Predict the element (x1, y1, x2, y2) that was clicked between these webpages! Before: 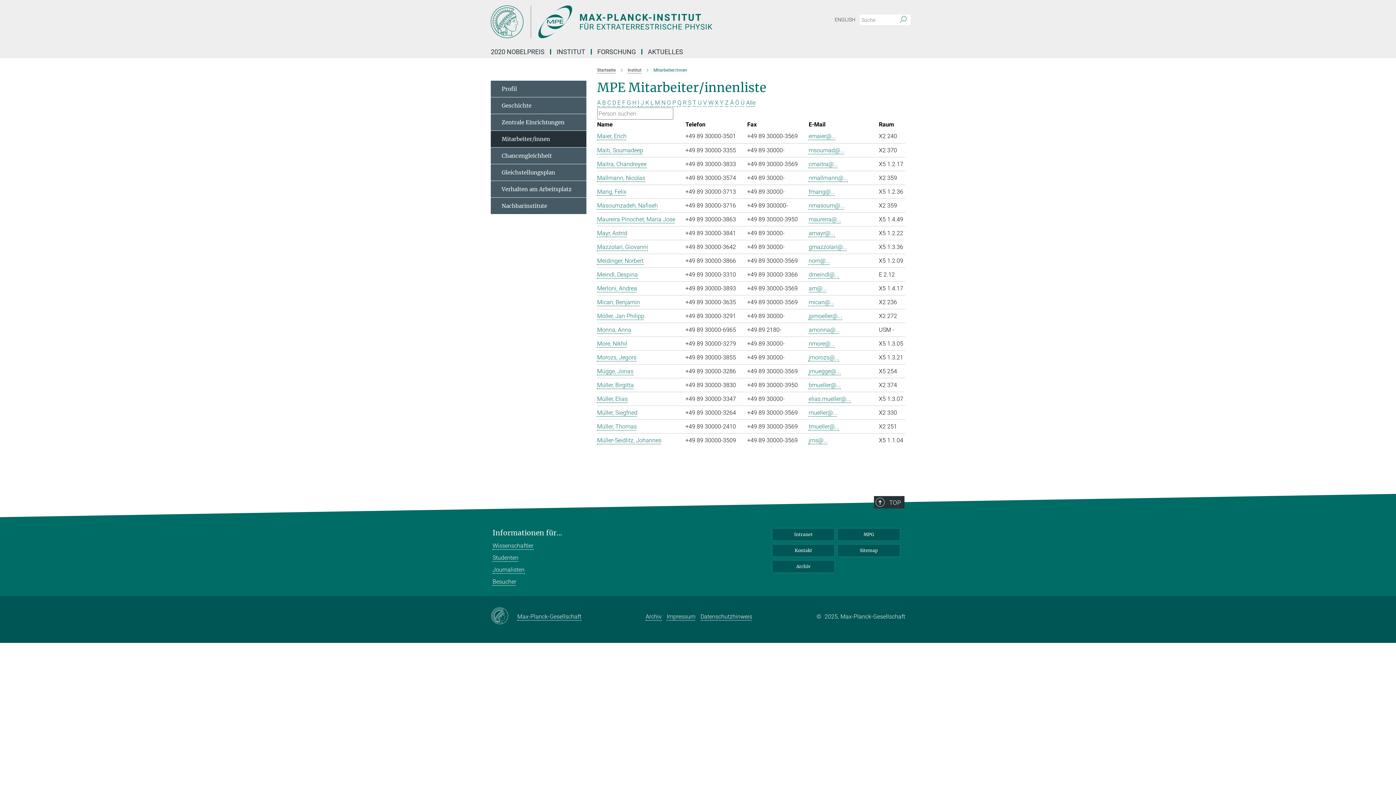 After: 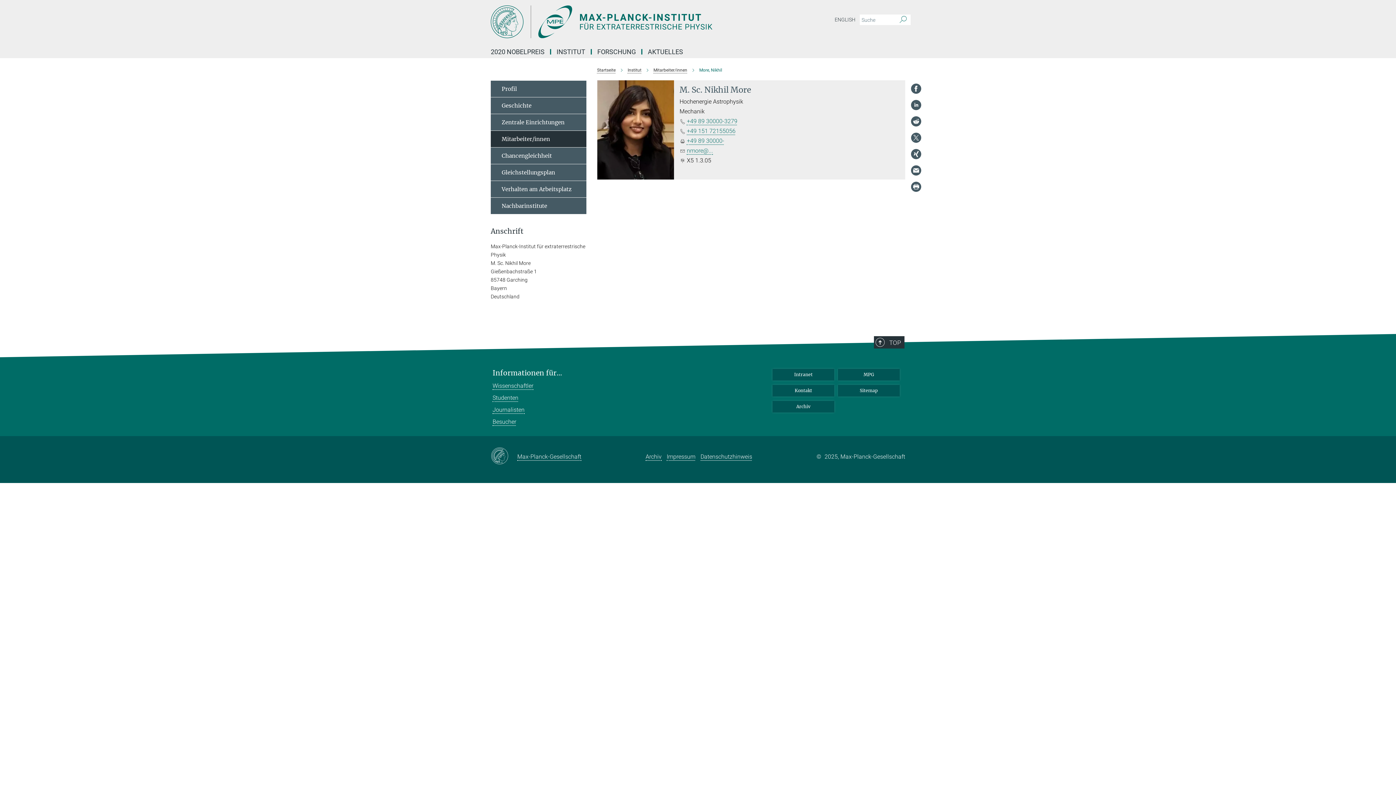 Action: label: More, Nikhil bbox: (597, 340, 627, 347)